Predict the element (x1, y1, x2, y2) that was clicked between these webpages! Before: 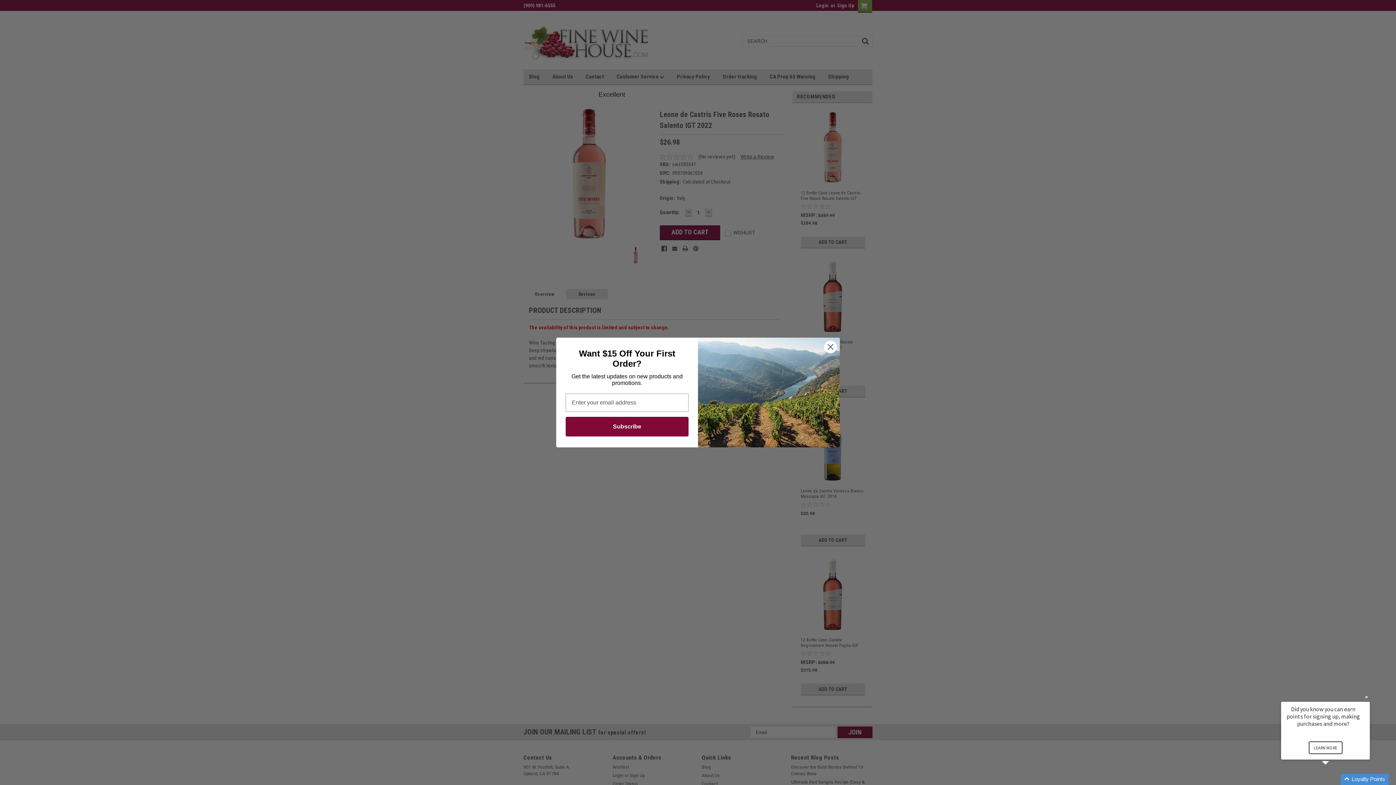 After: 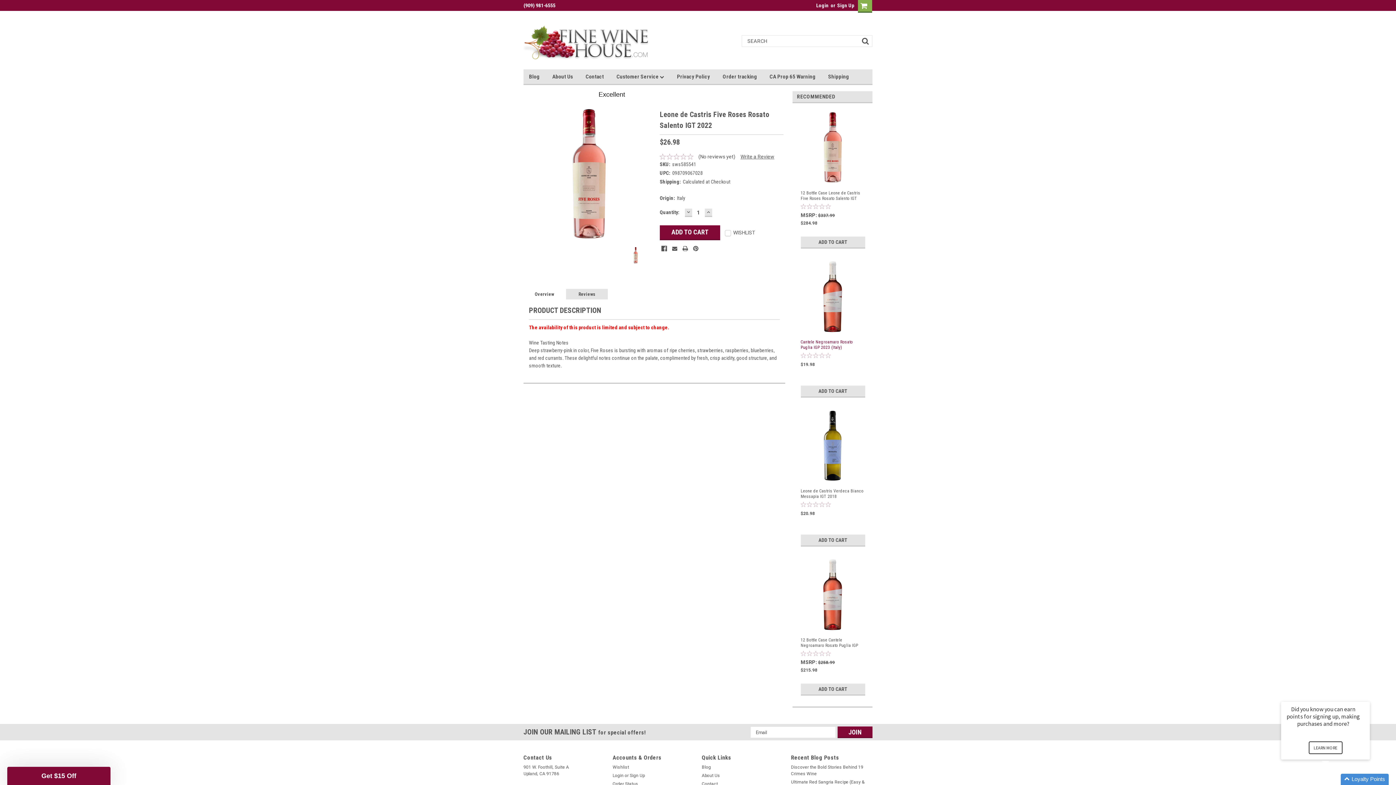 Action: label: Close dialog bbox: (824, 340, 837, 353)